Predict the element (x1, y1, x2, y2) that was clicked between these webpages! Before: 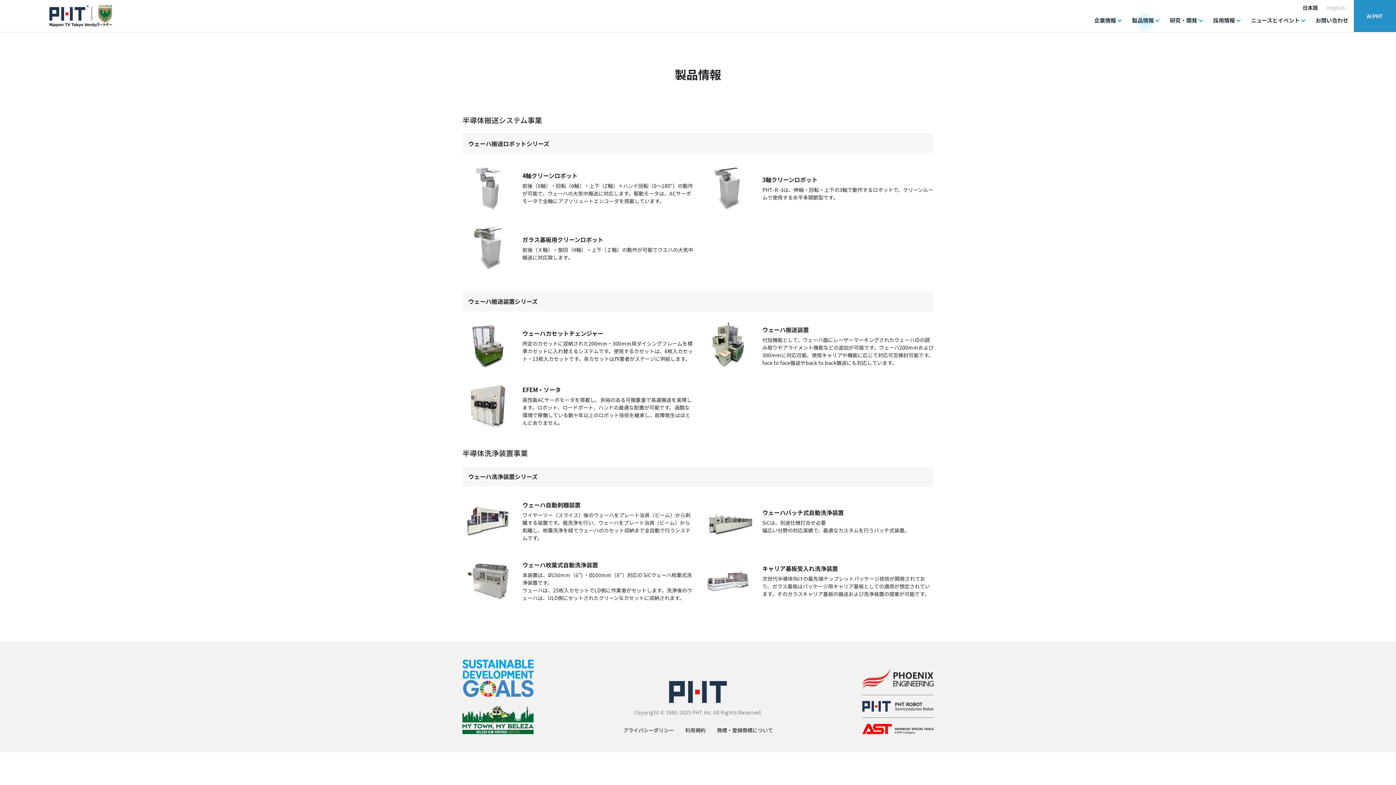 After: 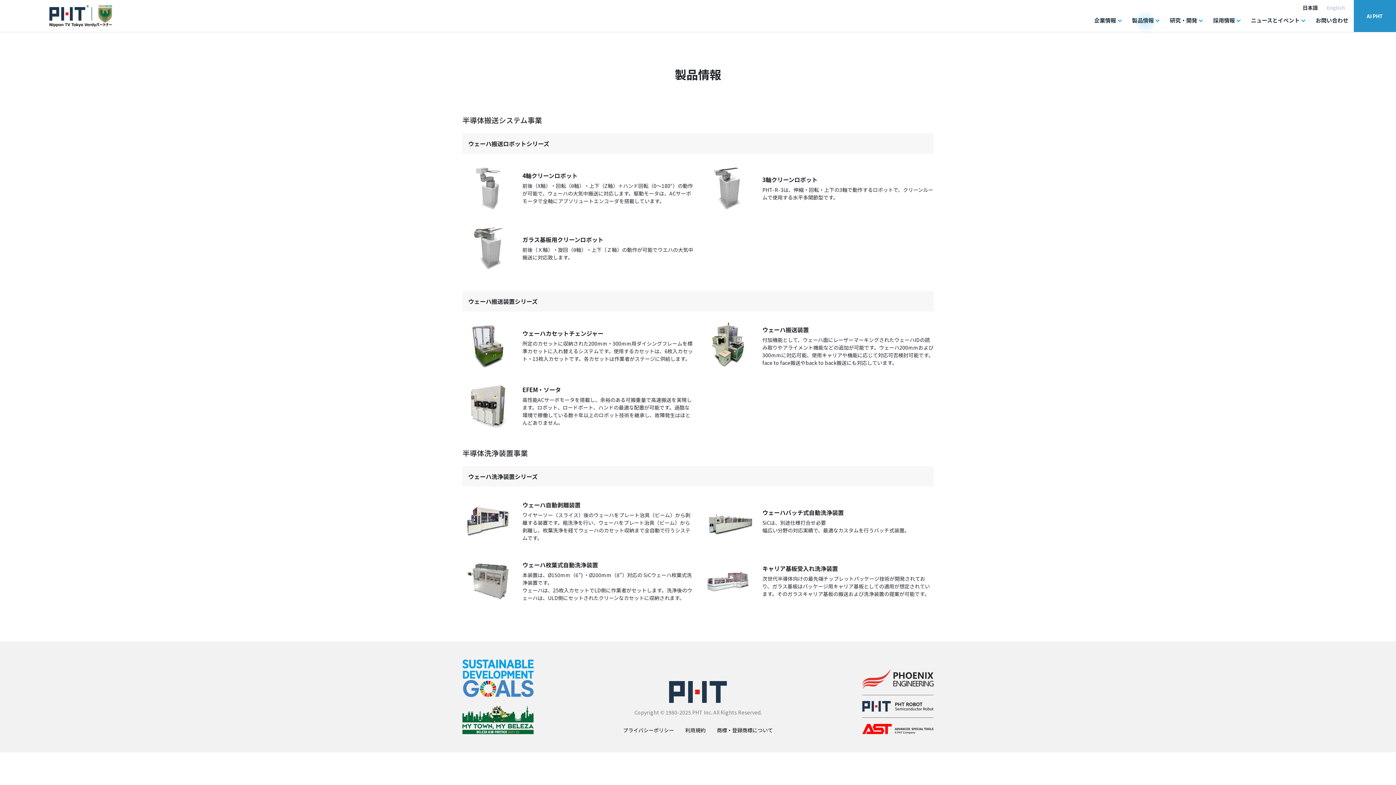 Action: label: 製品情報 bbox: (1132, 11, 1159, 32)